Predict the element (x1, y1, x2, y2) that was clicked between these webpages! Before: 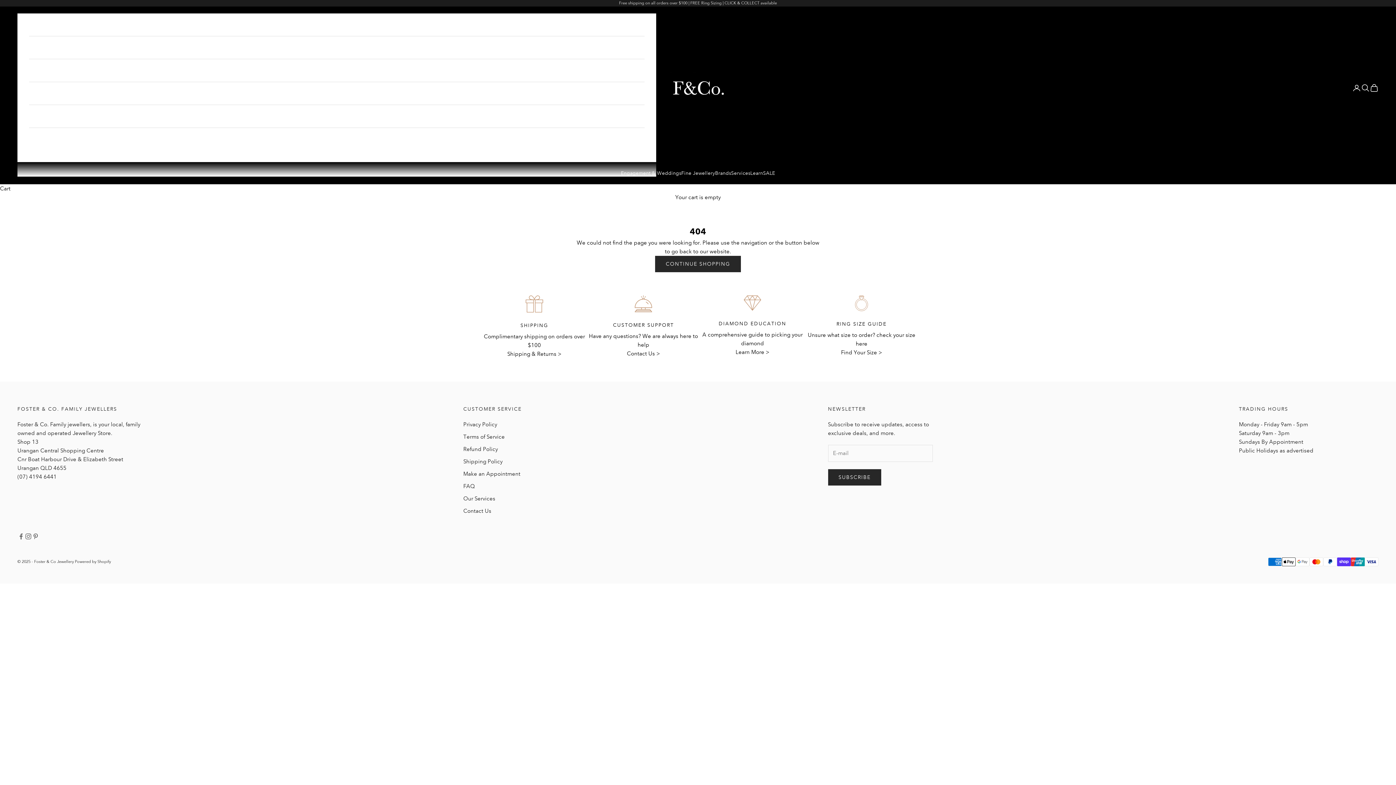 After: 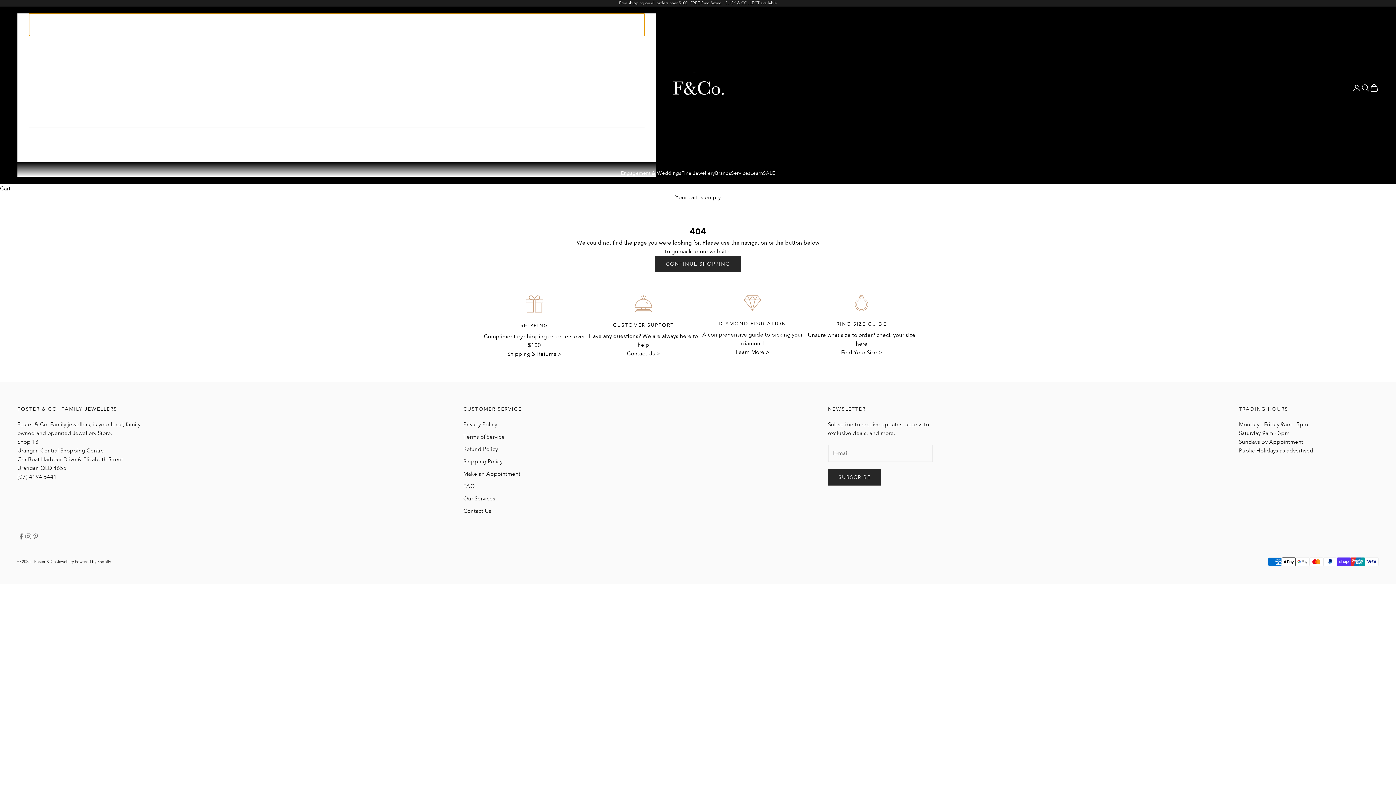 Action: bbox: (29, 13, 644, 36) label: ENGAGEMENT & WEDDINGS